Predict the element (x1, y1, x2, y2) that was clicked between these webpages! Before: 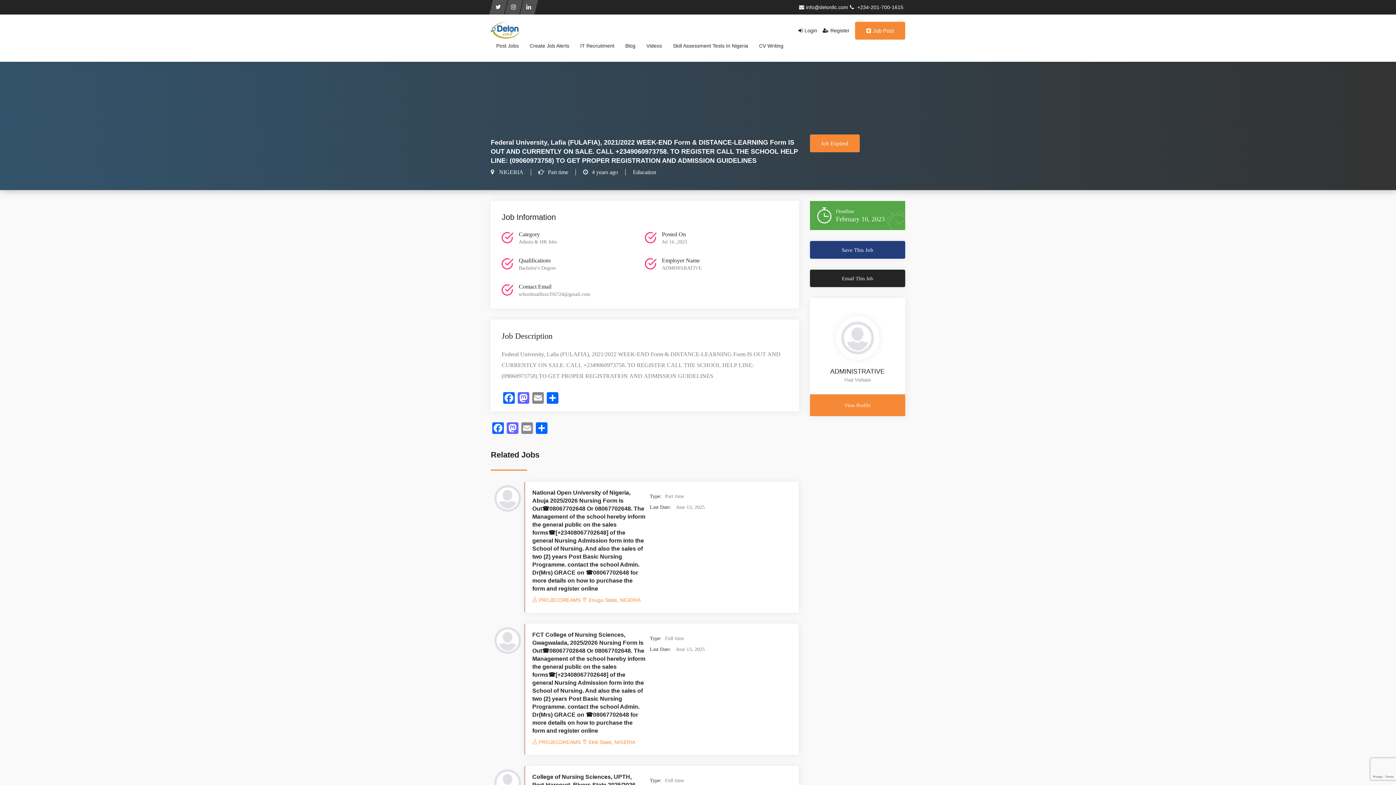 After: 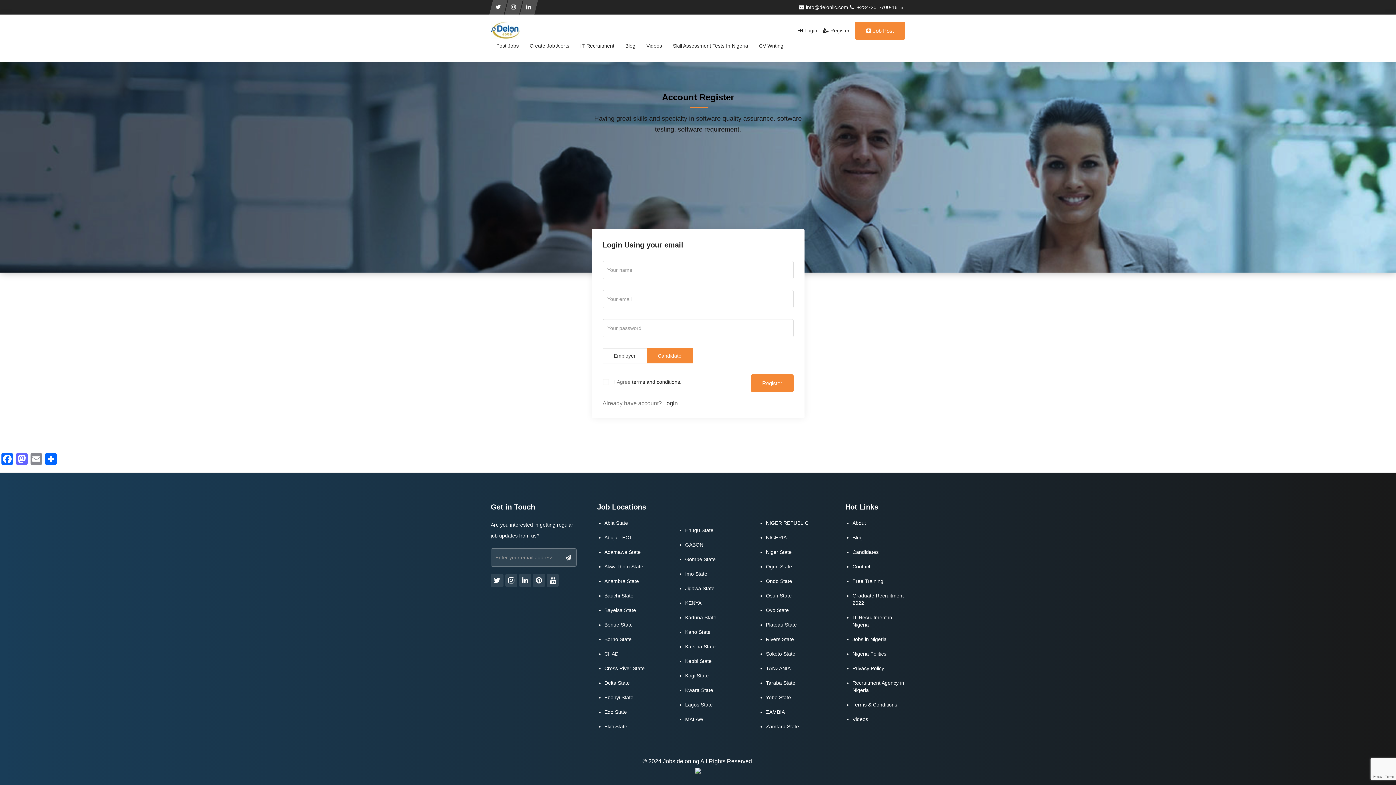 Action: label: Job Post bbox: (855, 21, 905, 39)